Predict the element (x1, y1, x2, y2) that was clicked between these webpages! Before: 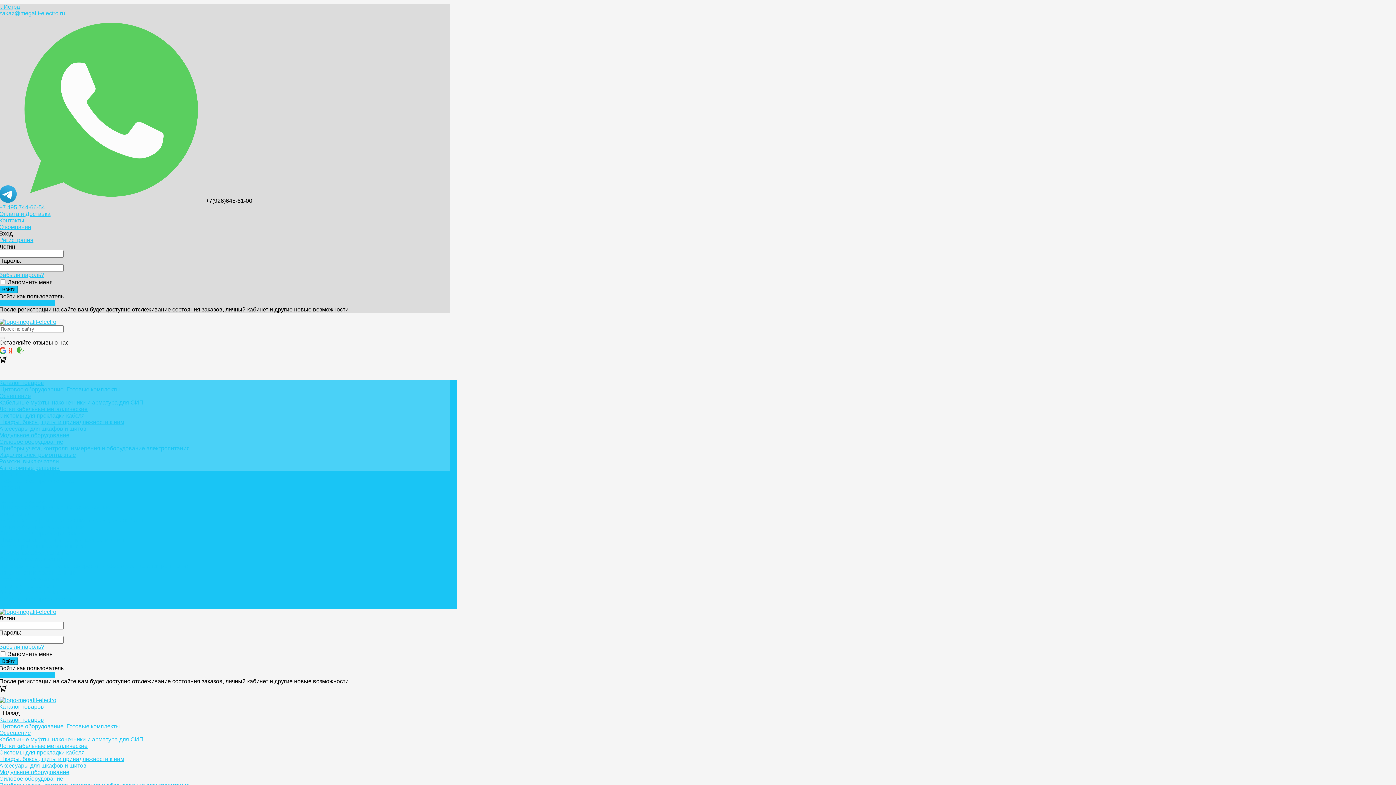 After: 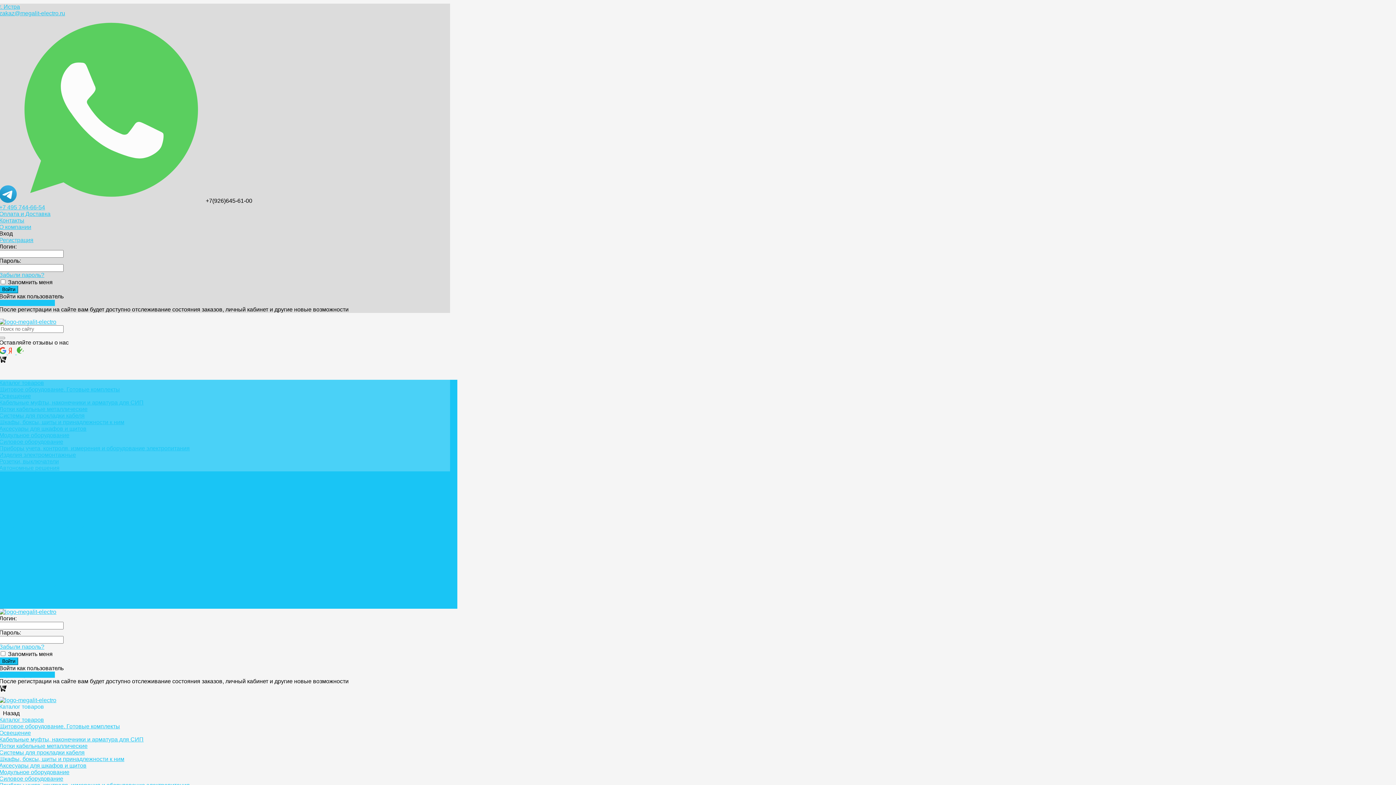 Action: label: Освещение bbox: (0, 730, 450, 736)